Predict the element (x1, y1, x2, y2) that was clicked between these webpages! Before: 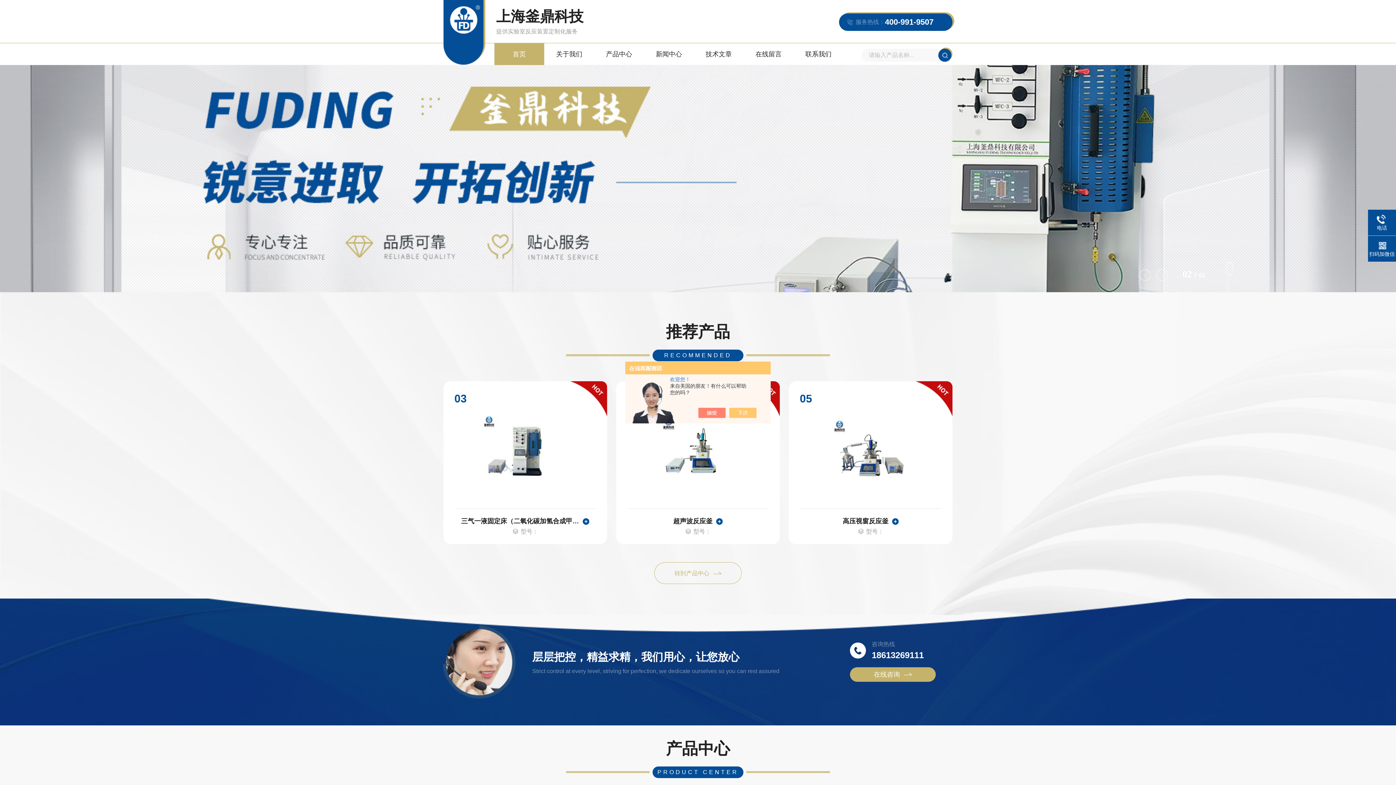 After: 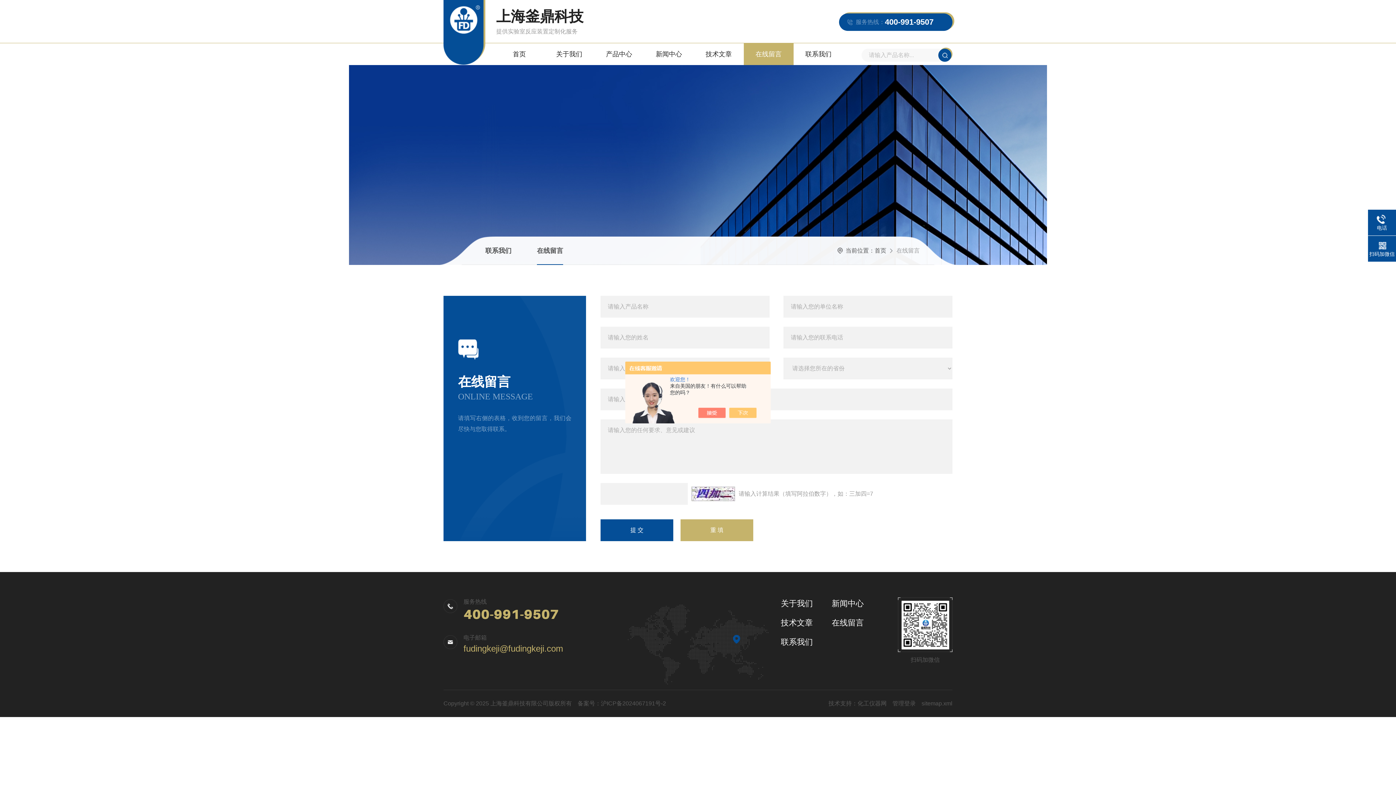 Action: label: 在线留言 bbox: (743, 43, 793, 65)